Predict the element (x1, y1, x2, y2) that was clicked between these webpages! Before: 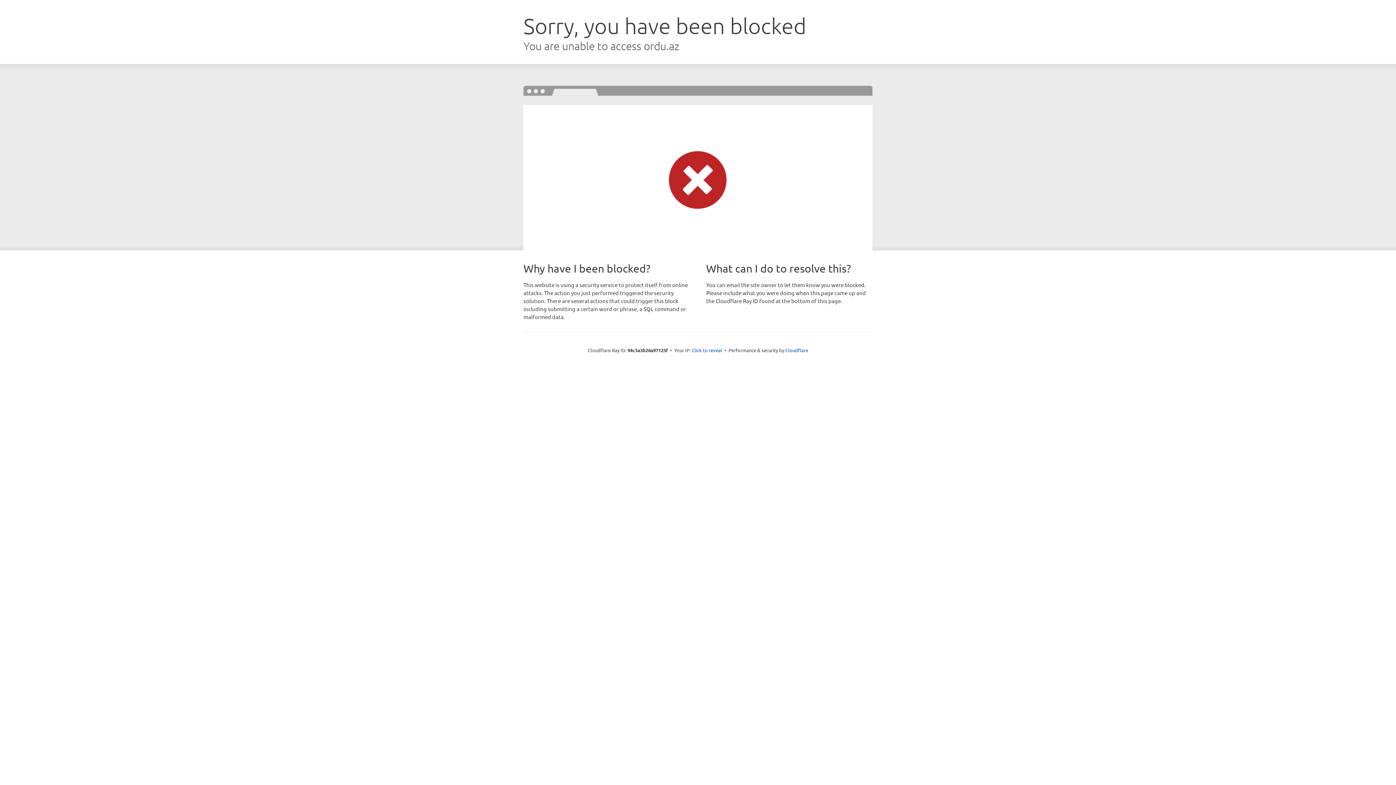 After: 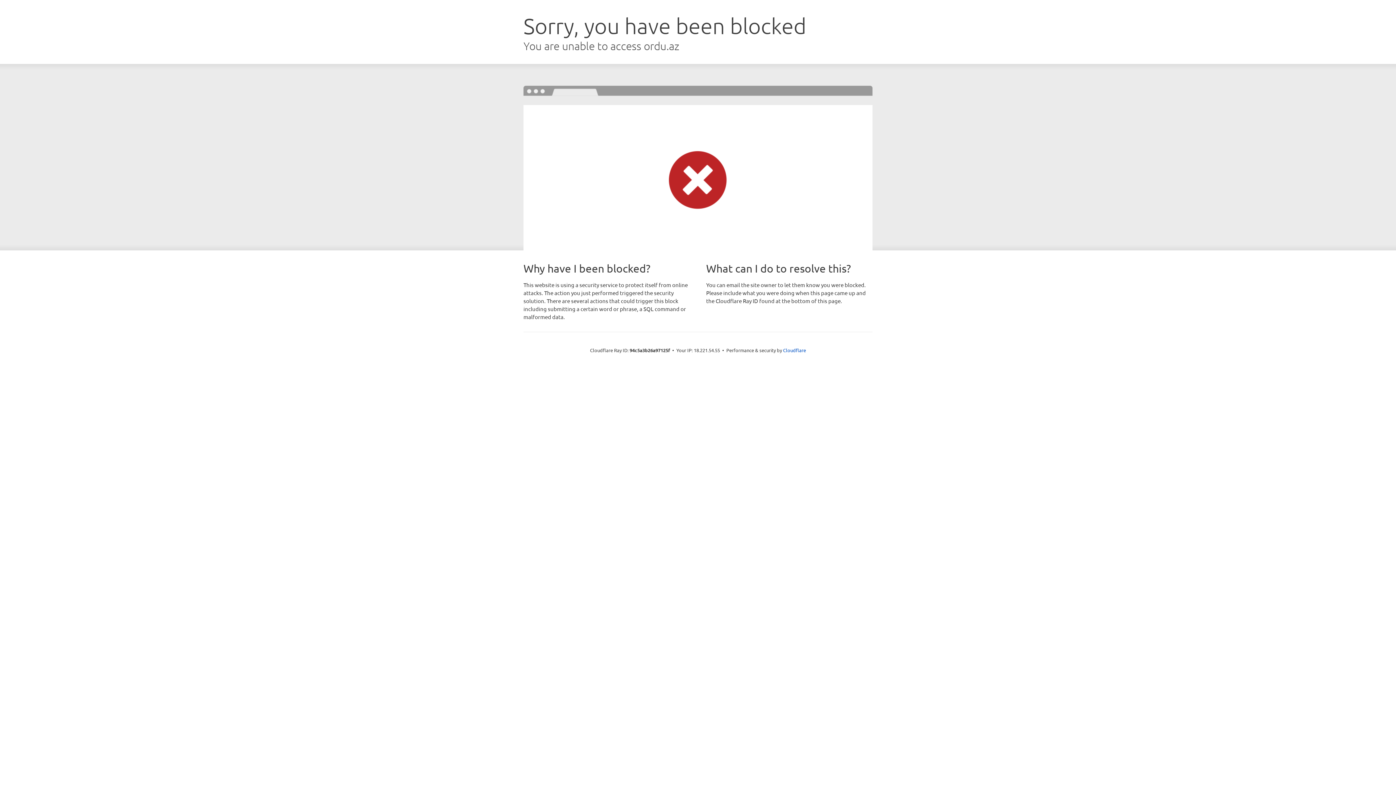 Action: bbox: (691, 346, 722, 353) label: Click to reveal